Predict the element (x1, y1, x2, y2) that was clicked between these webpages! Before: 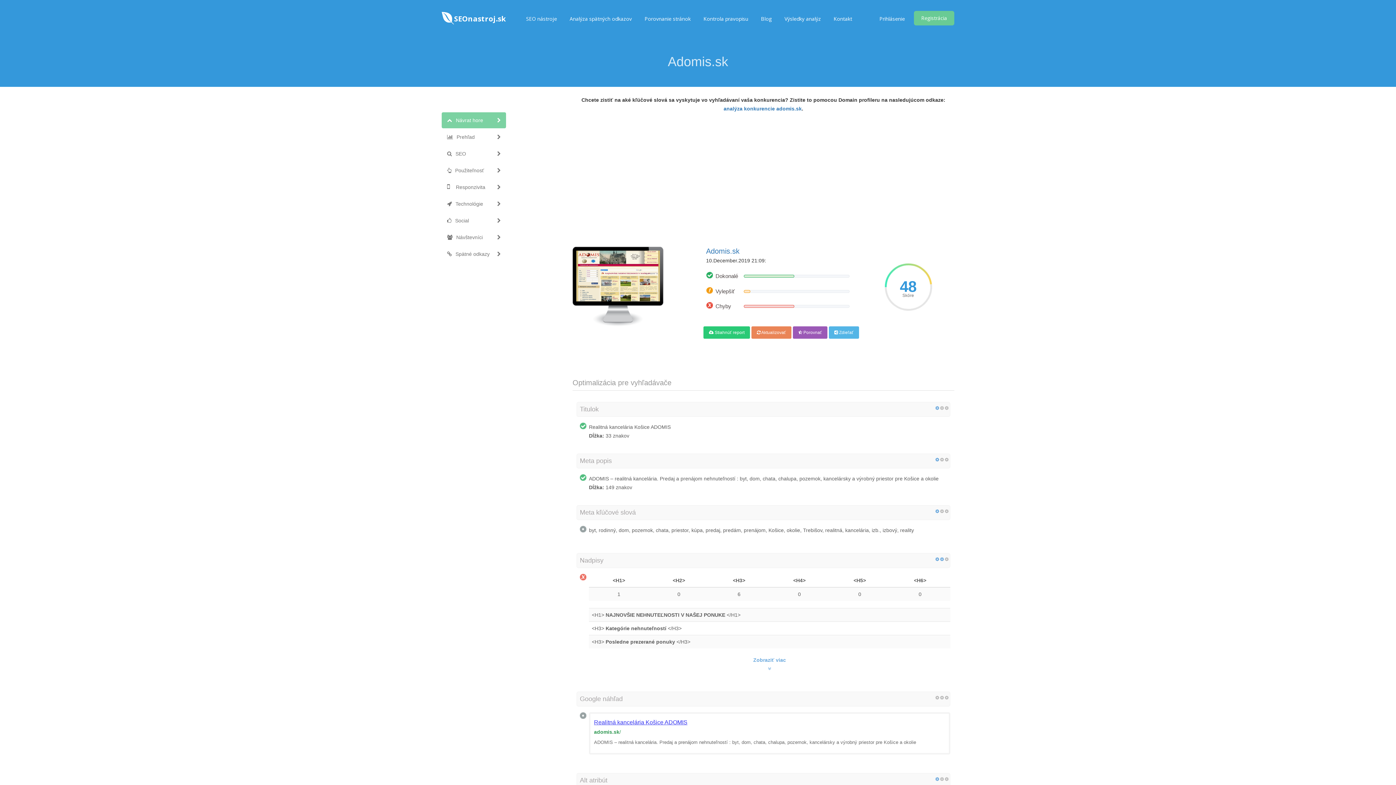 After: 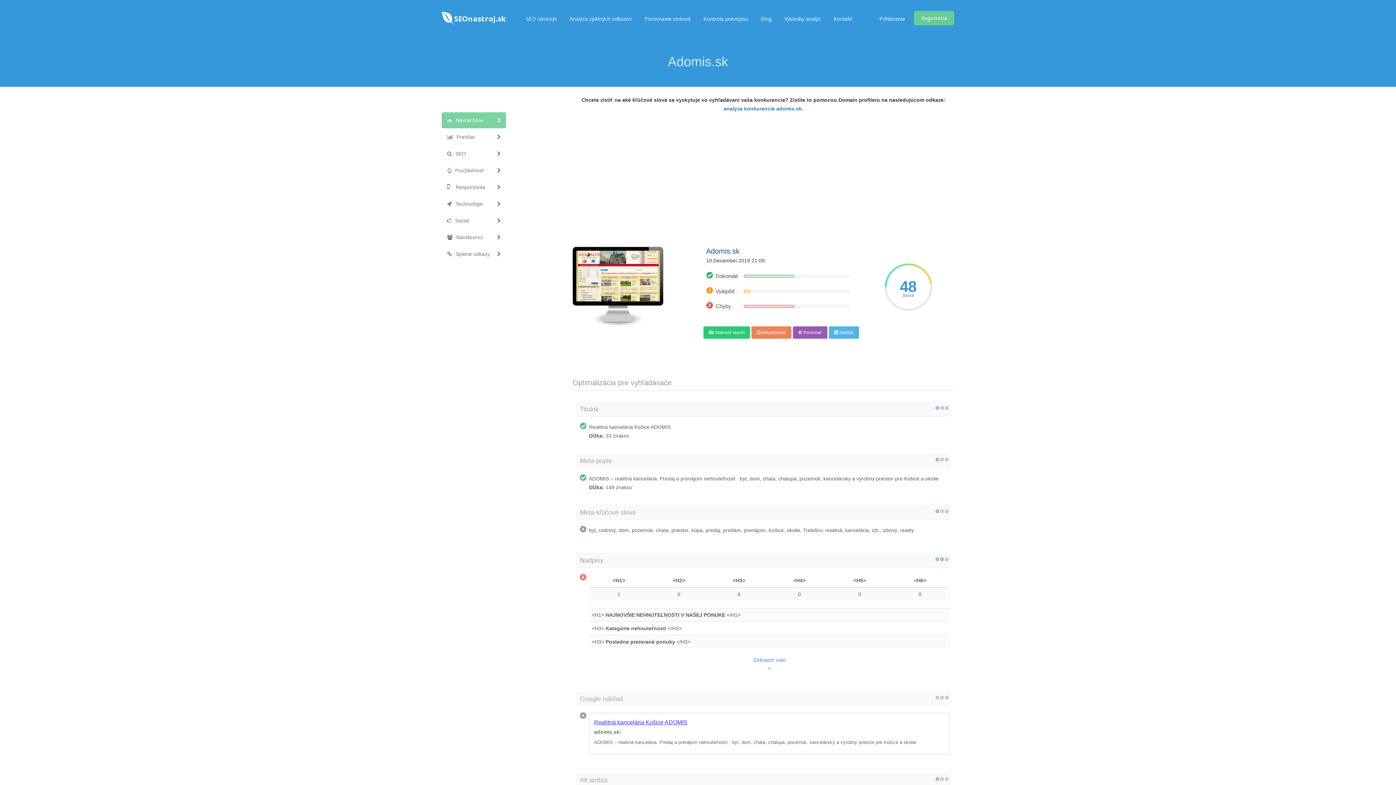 Action: label: Adomis.sk bbox: (706, 247, 739, 255)